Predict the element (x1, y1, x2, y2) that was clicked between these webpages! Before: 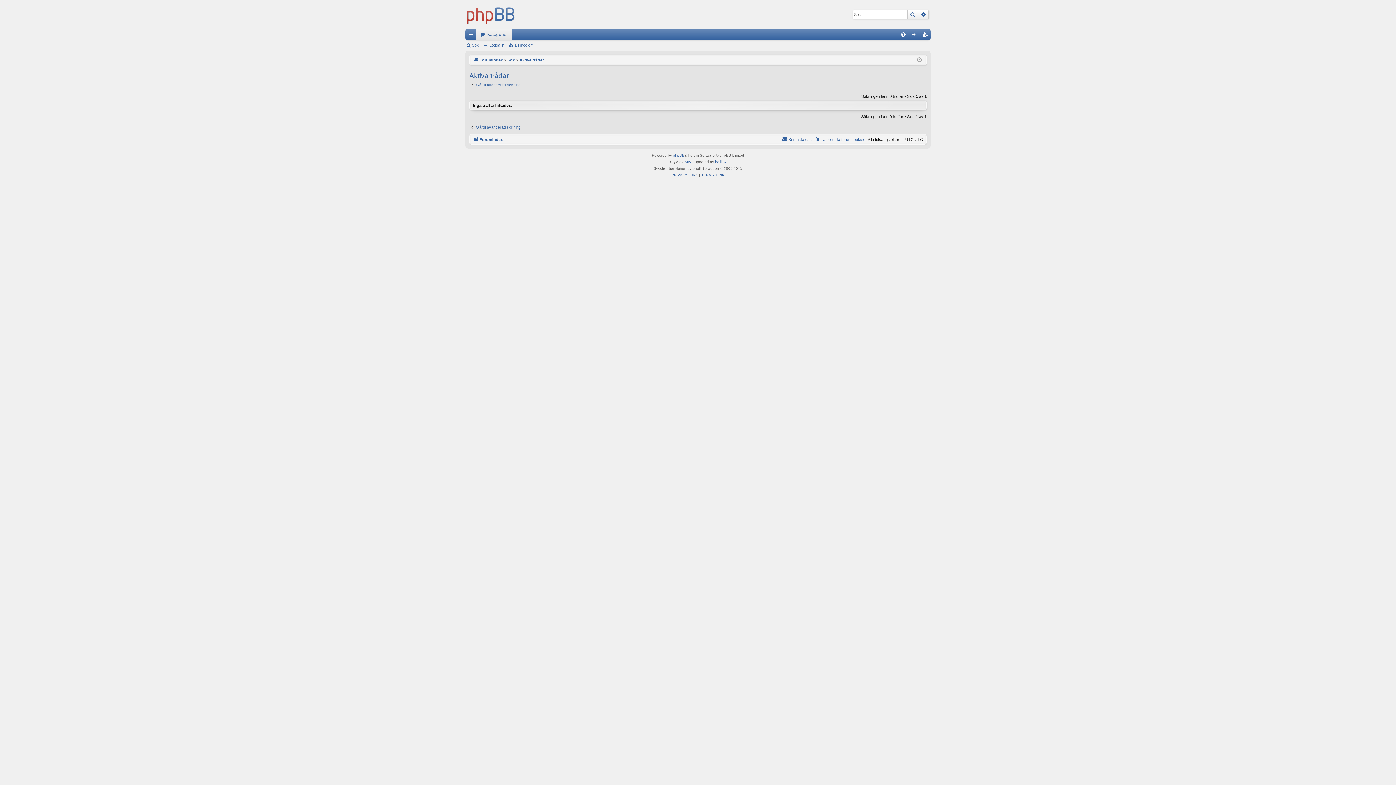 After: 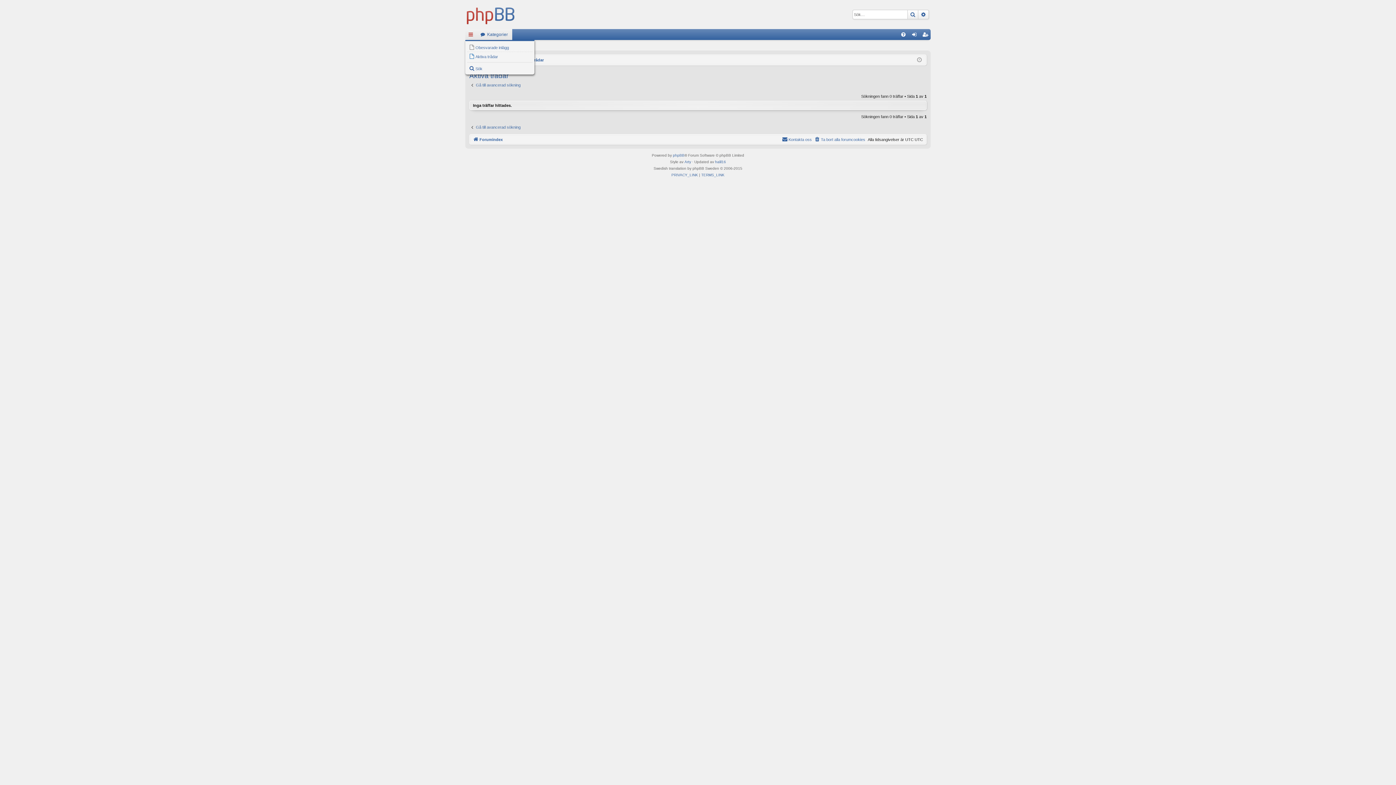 Action: label: Snabblänkar bbox: (465, 29, 476, 40)